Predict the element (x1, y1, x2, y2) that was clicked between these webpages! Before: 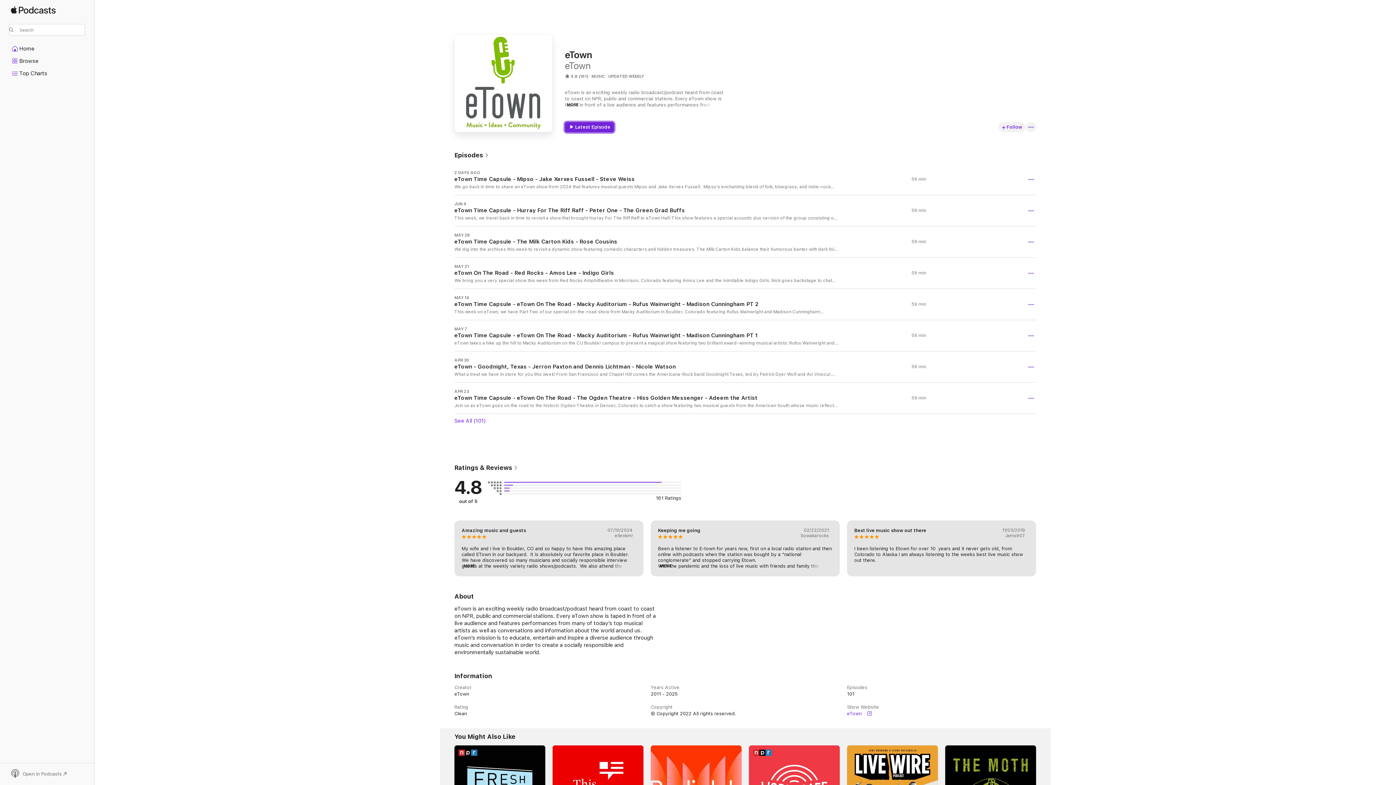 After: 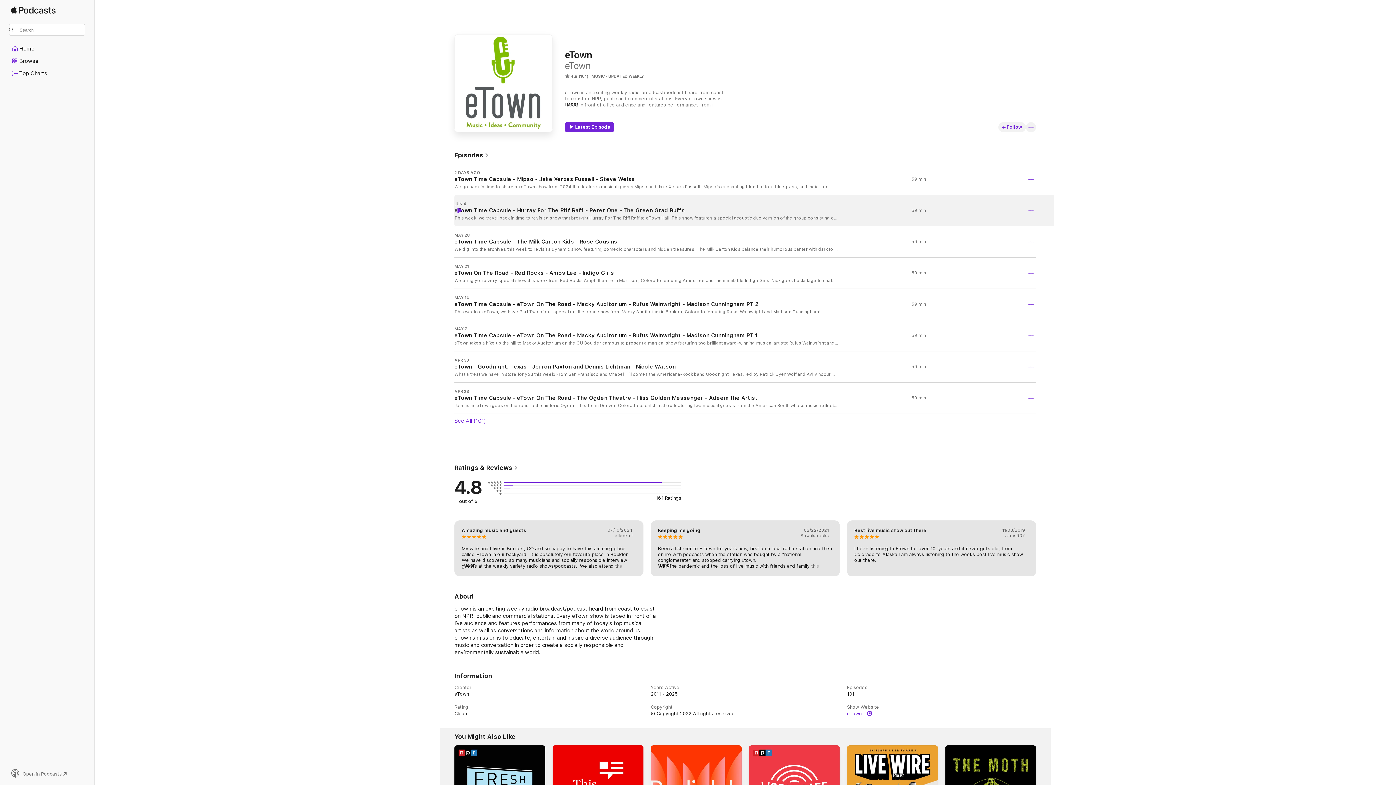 Action: label: Play bbox: (456, 207, 462, 213)